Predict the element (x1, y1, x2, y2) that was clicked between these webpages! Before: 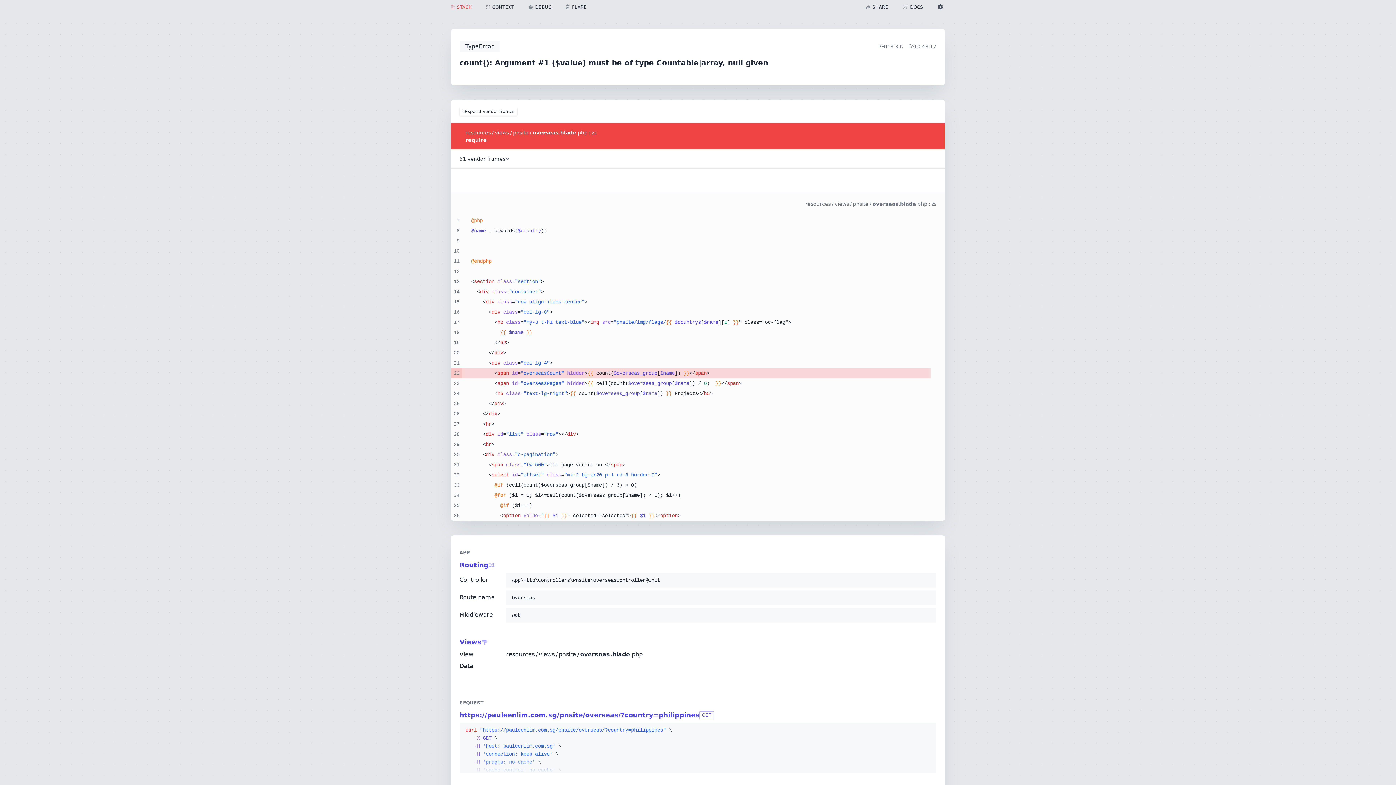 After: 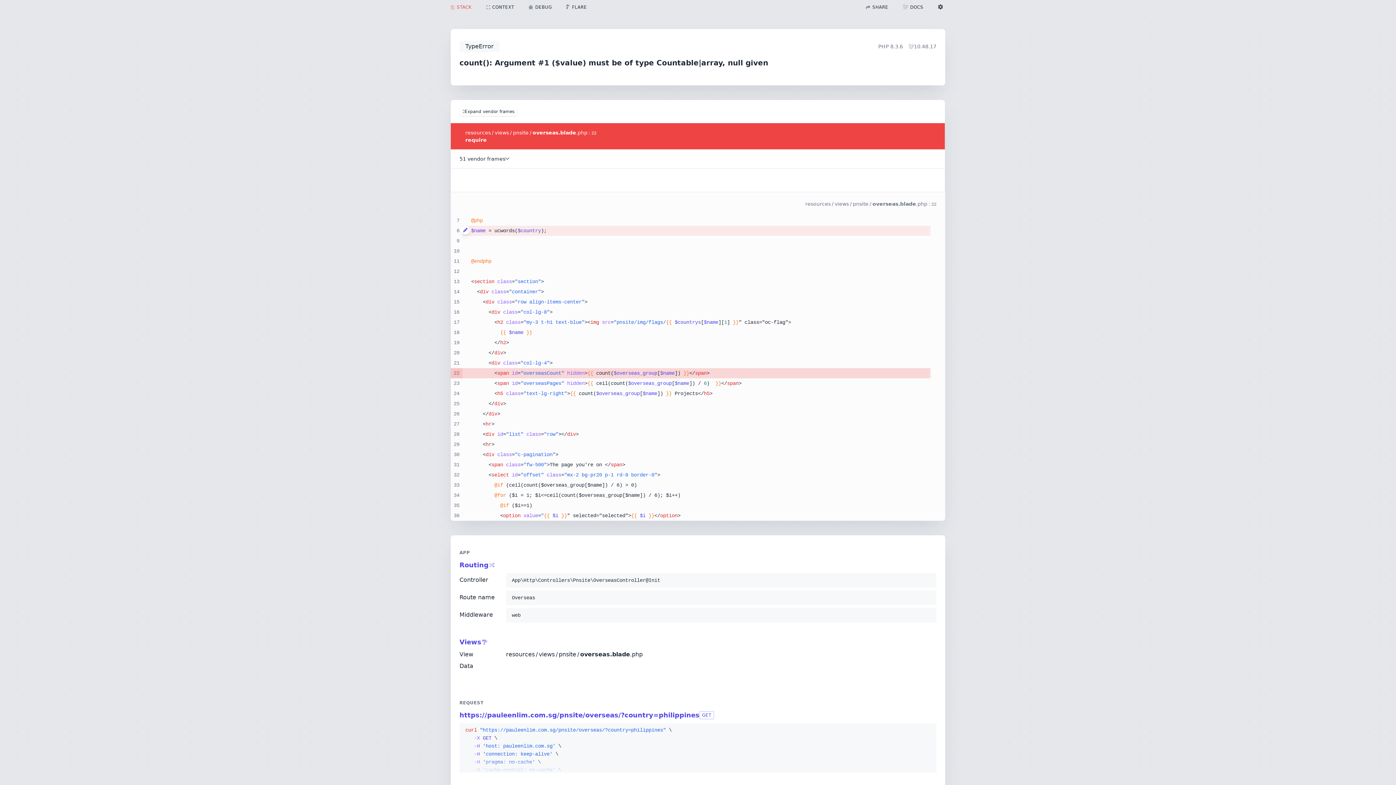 Action: bbox: (461, 225, 465, 234)